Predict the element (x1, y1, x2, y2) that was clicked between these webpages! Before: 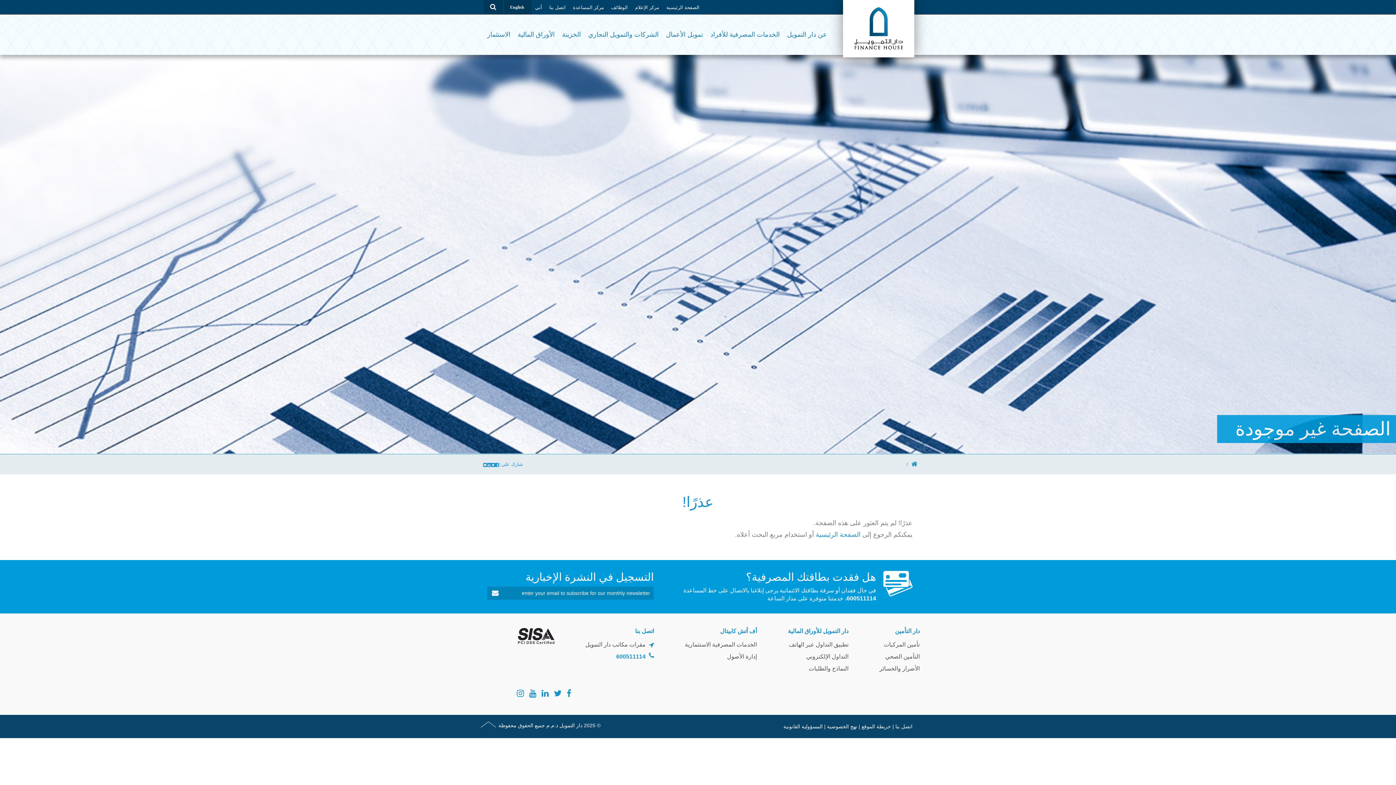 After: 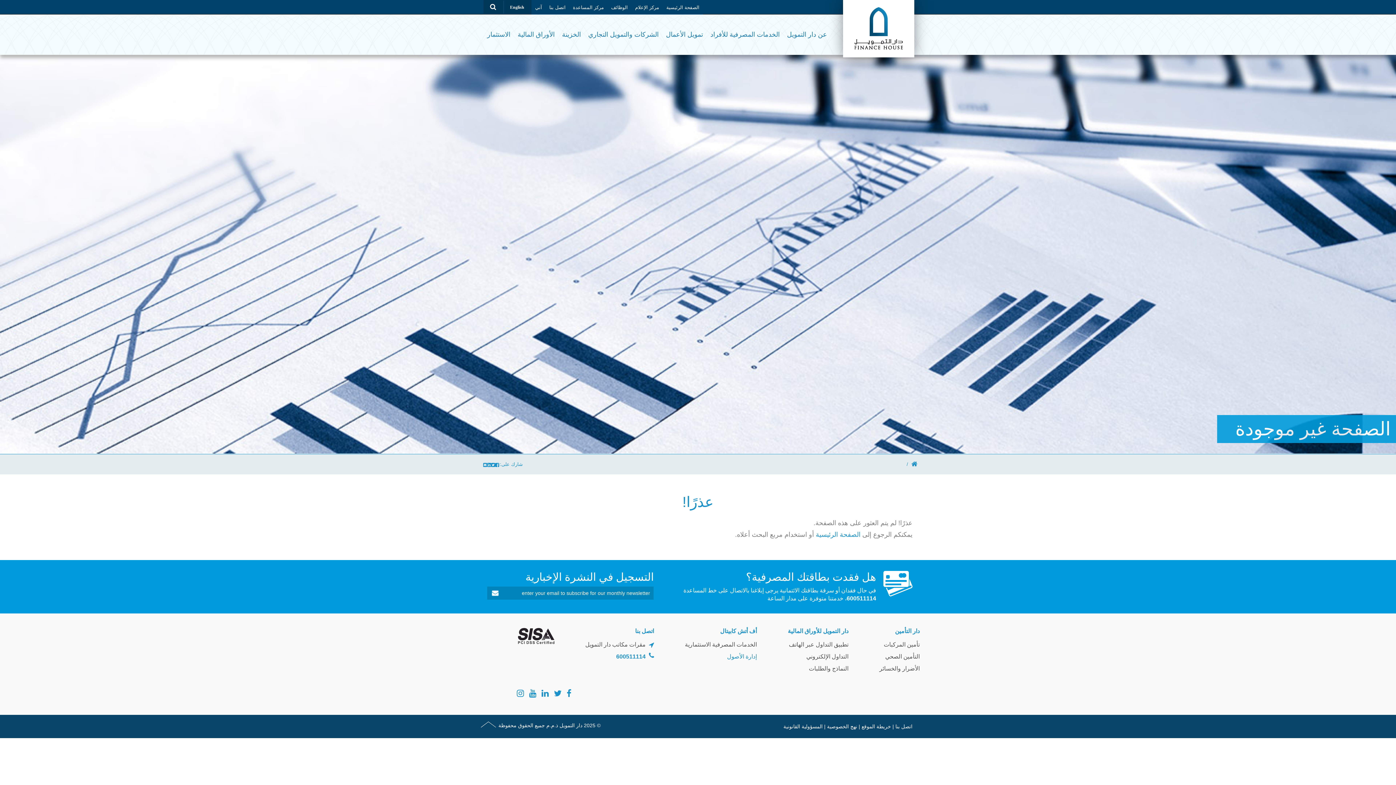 Action: label: إدارة الأصول bbox: (727, 653, 757, 660)